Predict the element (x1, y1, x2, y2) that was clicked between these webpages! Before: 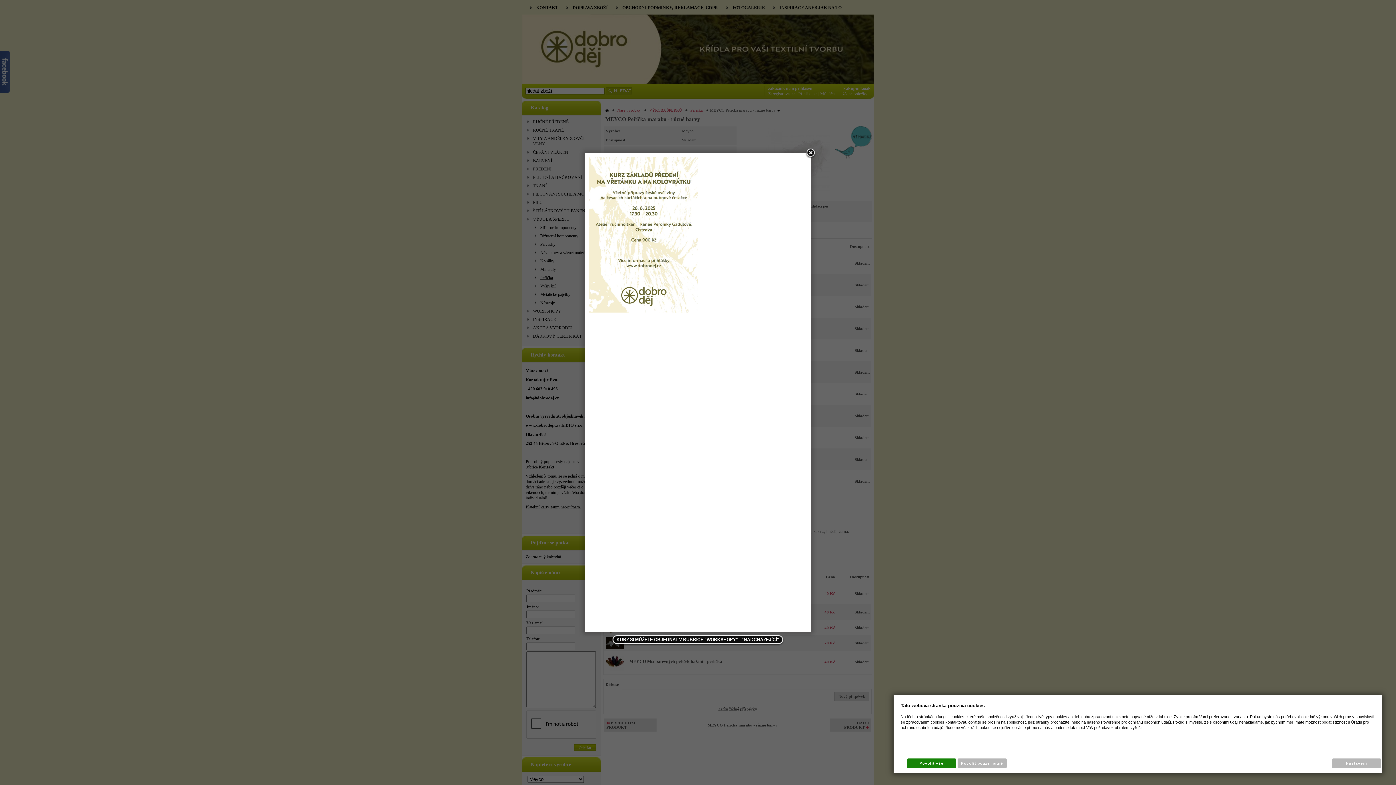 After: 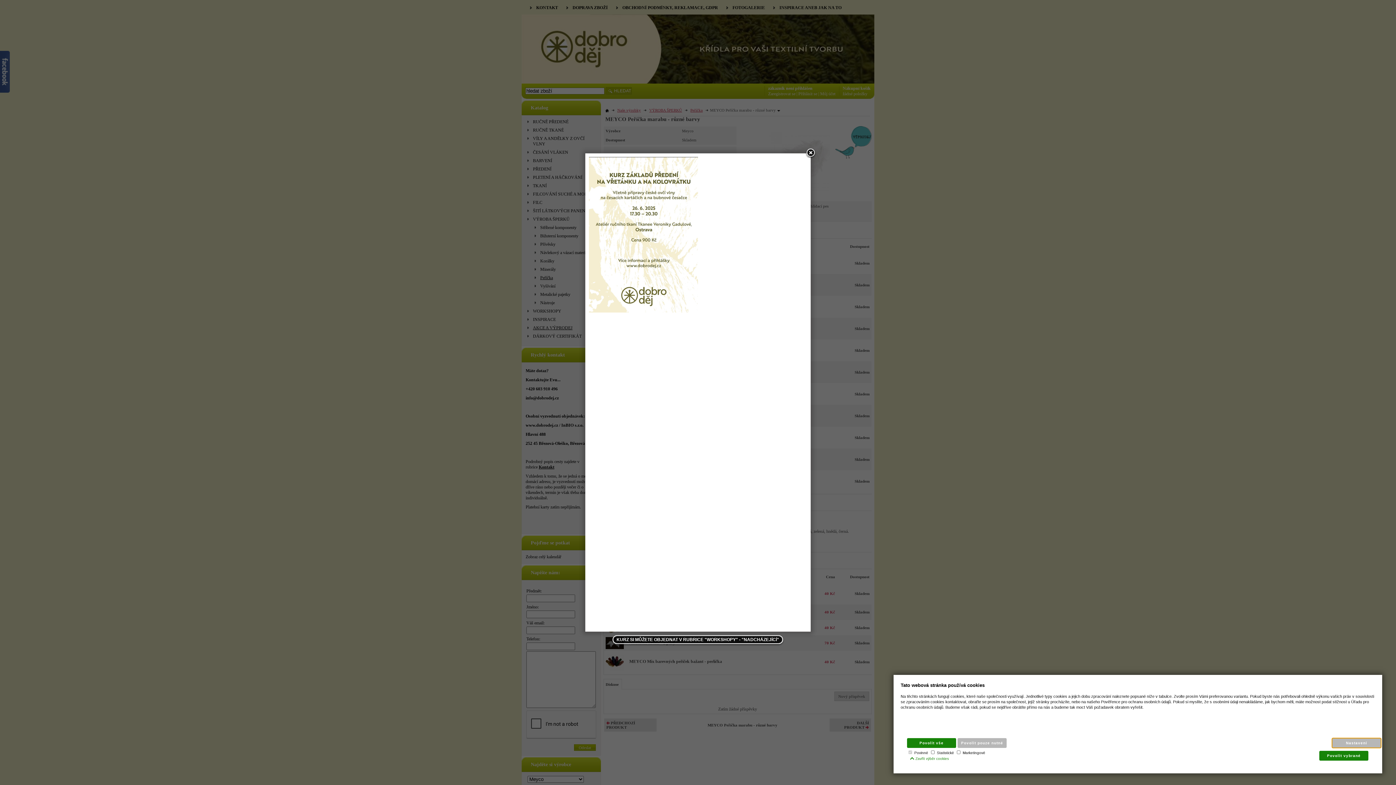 Action: label: Nastavení bbox: (1332, 758, 1381, 768)